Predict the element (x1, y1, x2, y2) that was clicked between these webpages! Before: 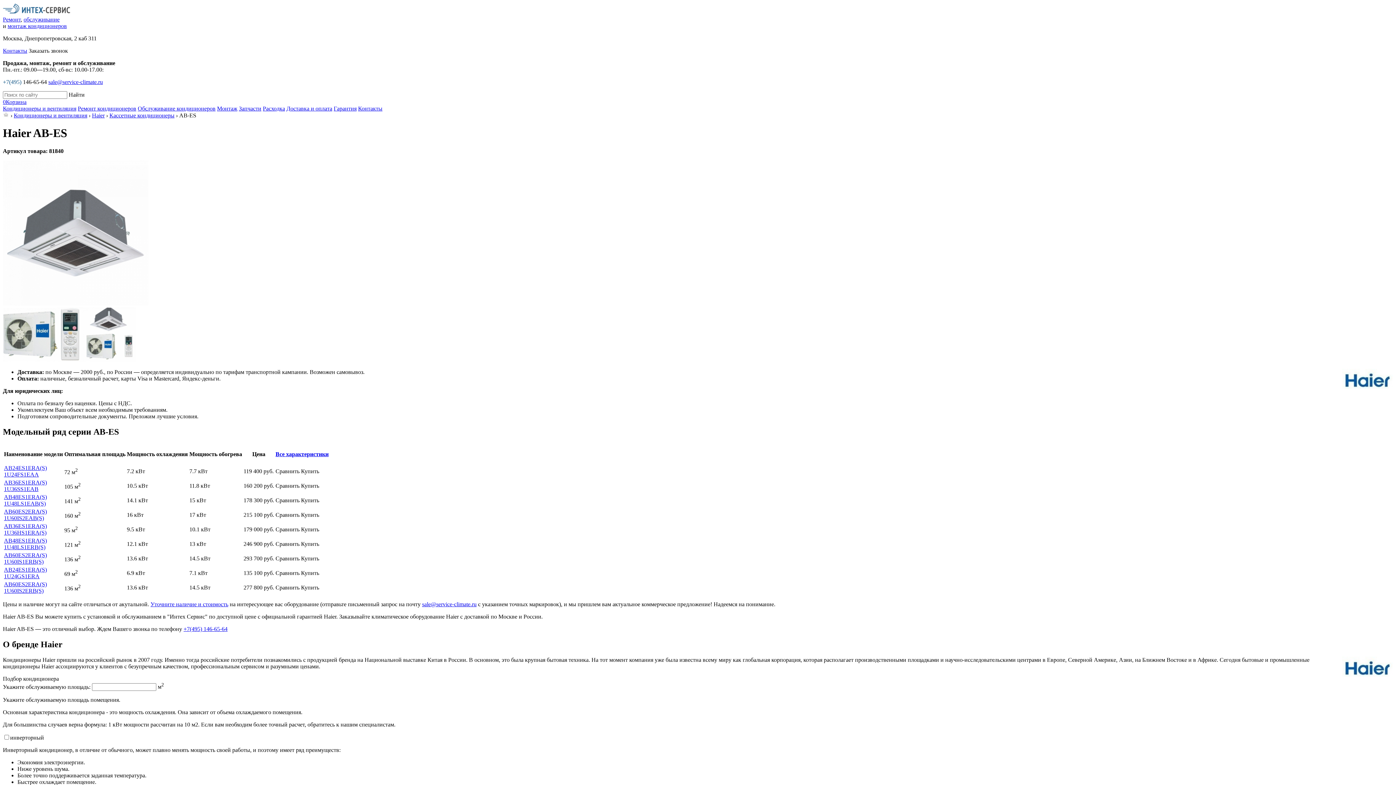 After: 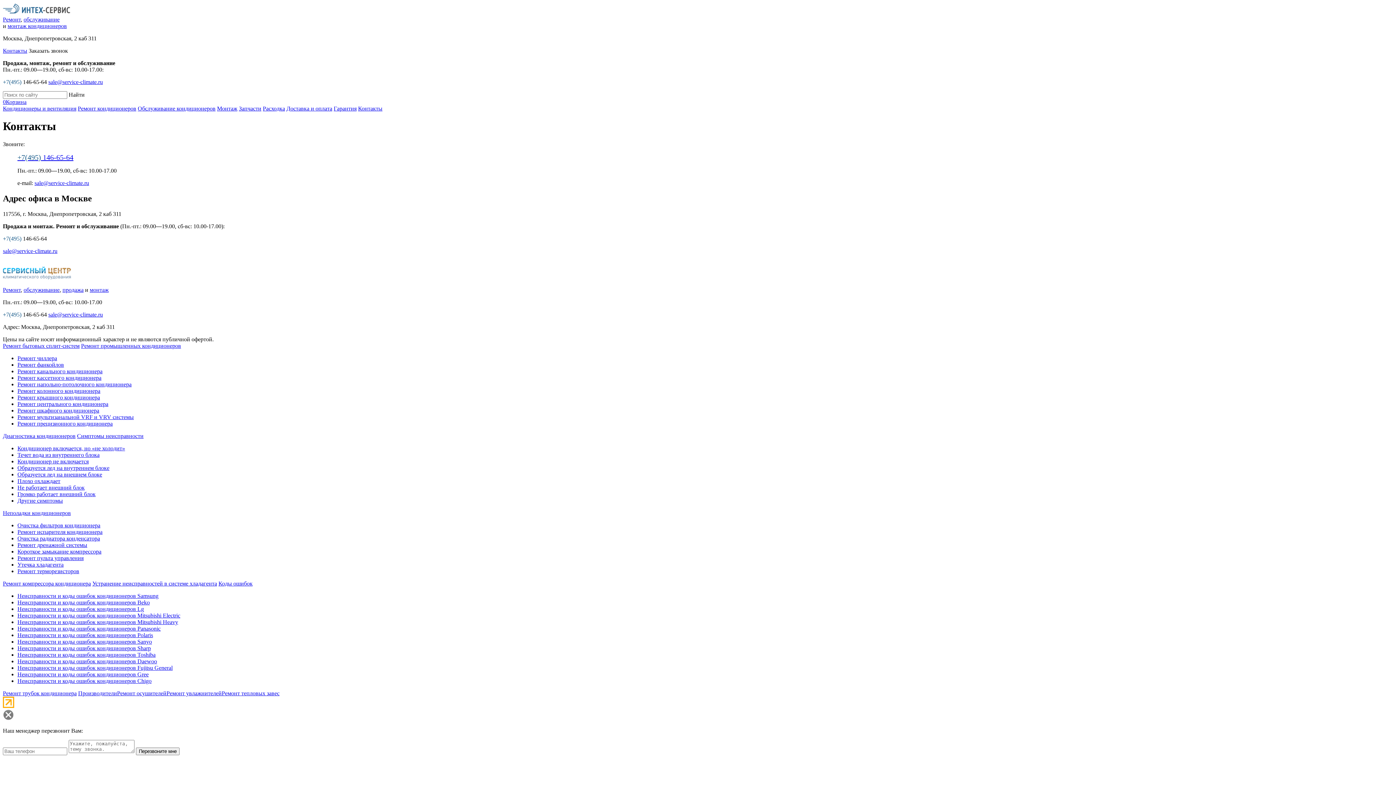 Action: bbox: (358, 105, 382, 111) label: Контакты